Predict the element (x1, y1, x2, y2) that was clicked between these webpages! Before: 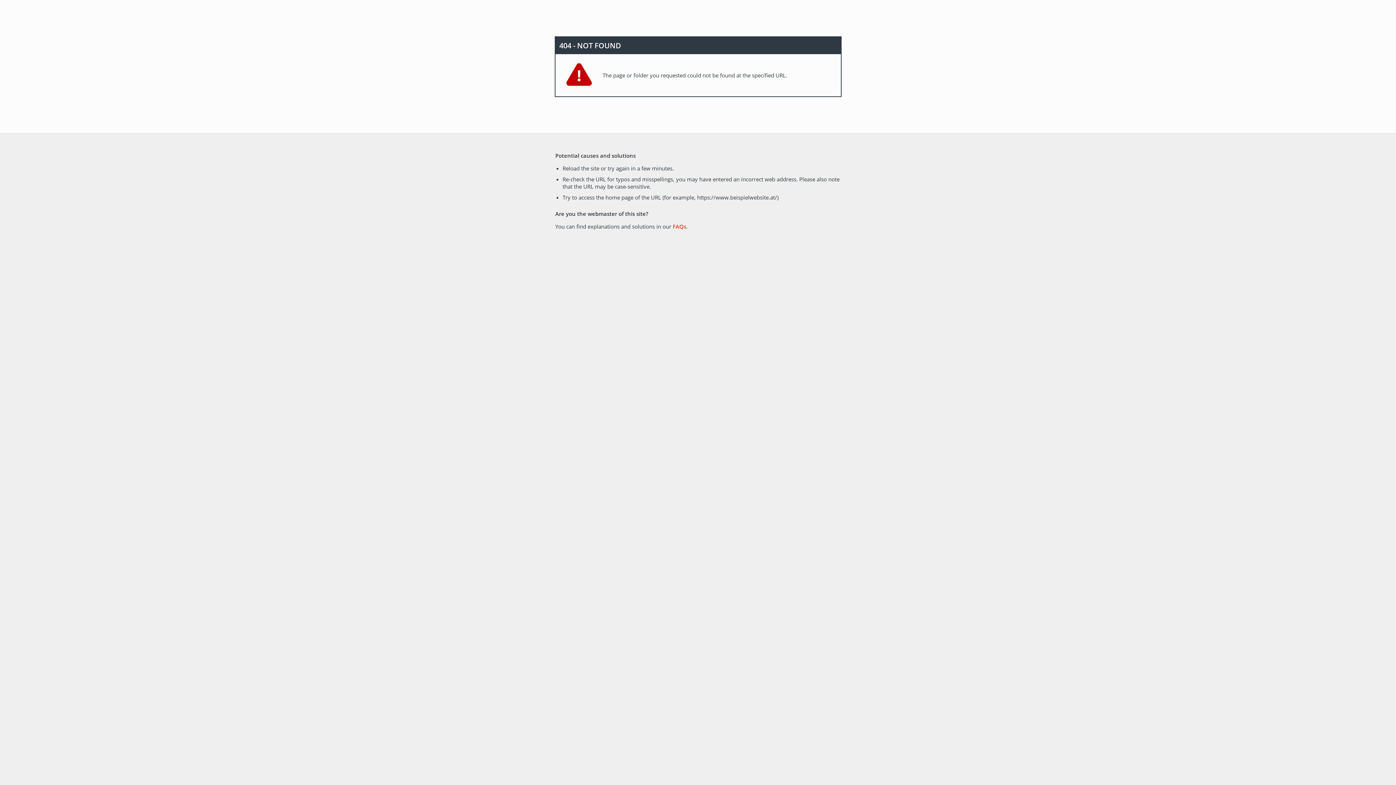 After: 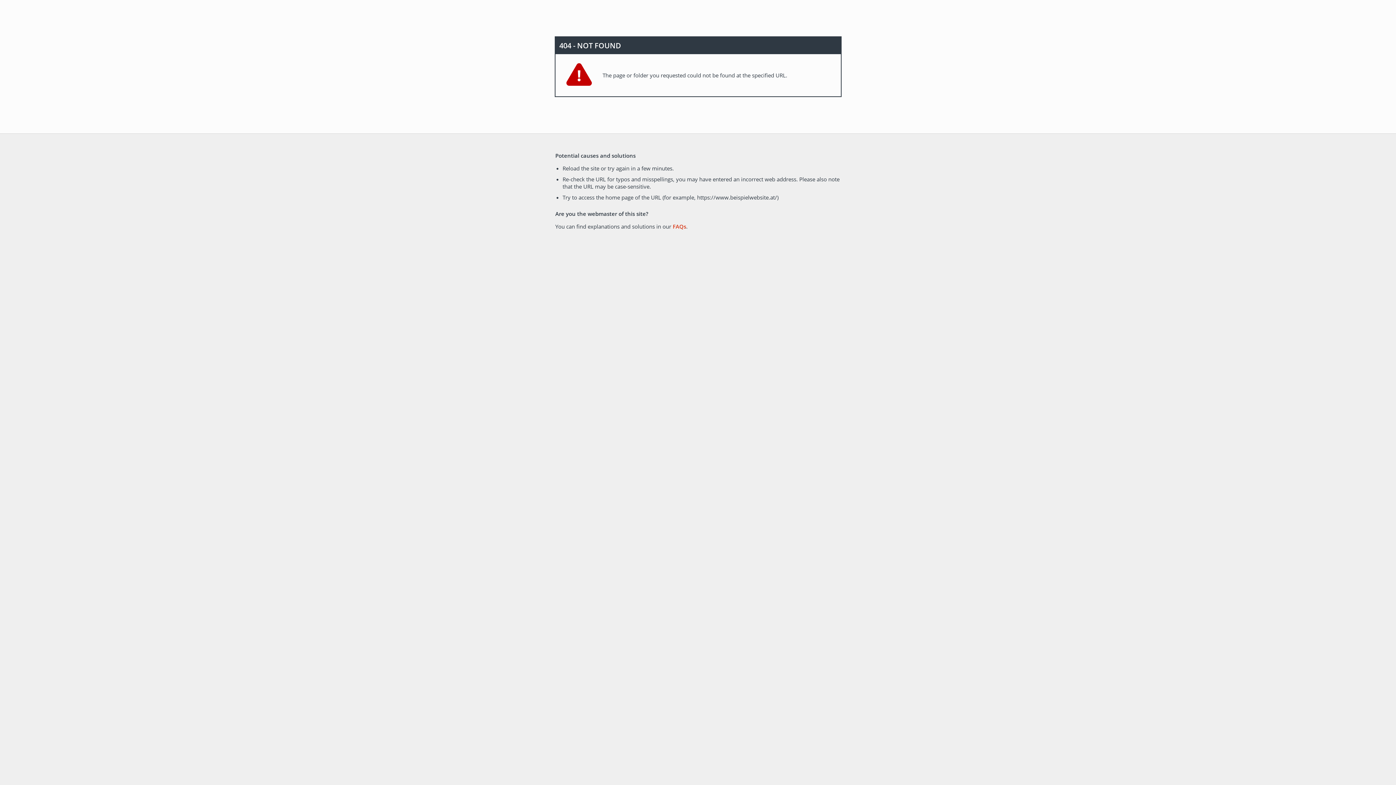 Action: label: FAQs bbox: (672, 222, 686, 230)